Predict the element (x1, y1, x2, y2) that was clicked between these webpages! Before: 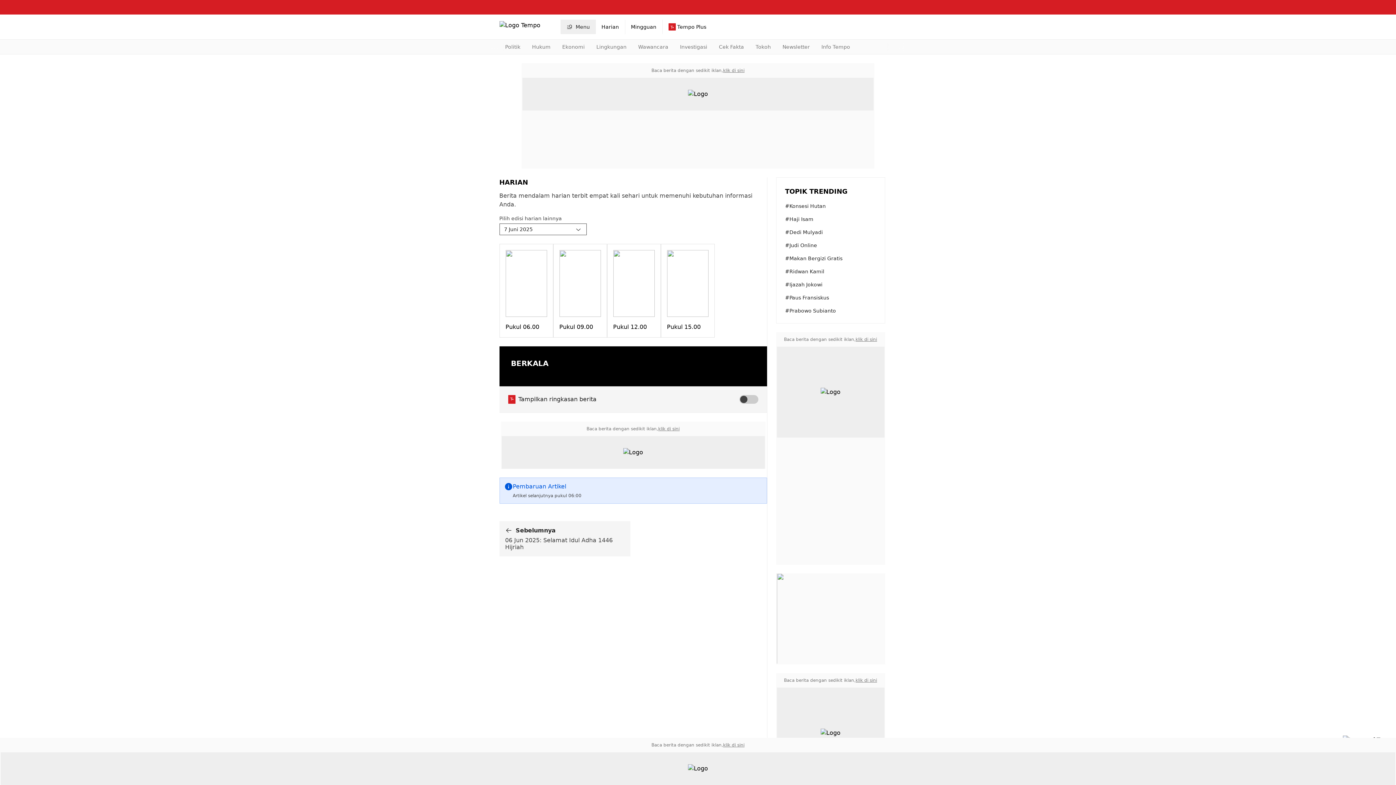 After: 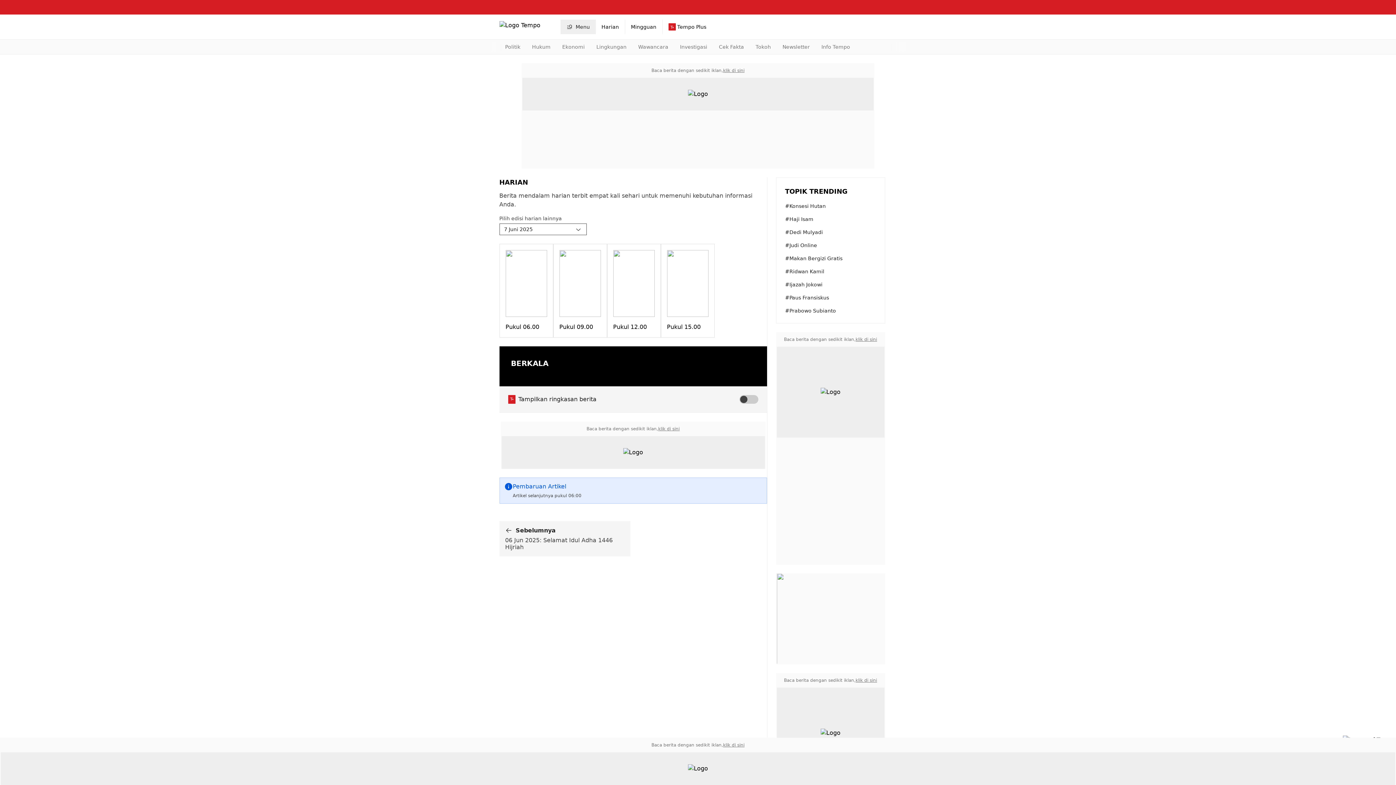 Action: label: klik di sini bbox: (723, 742, 744, 748)